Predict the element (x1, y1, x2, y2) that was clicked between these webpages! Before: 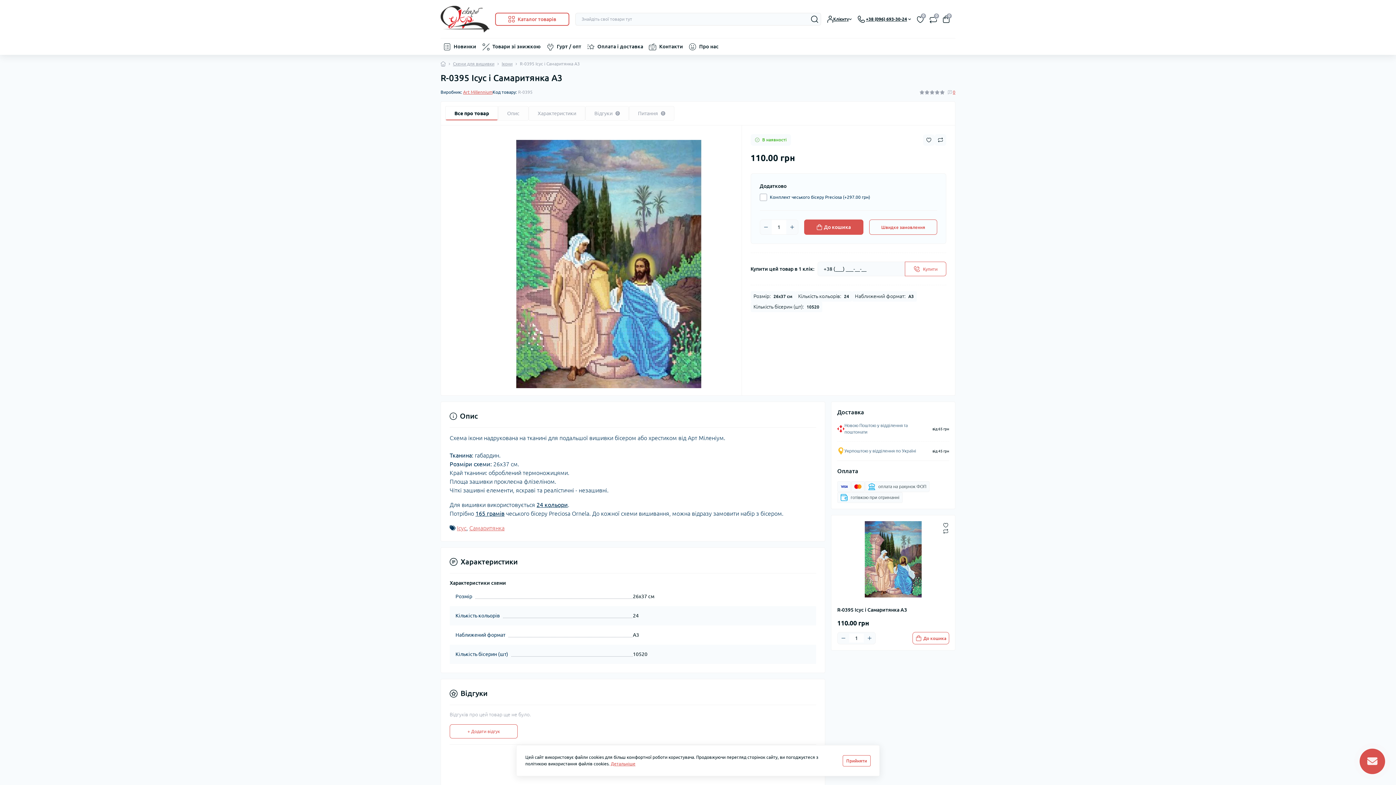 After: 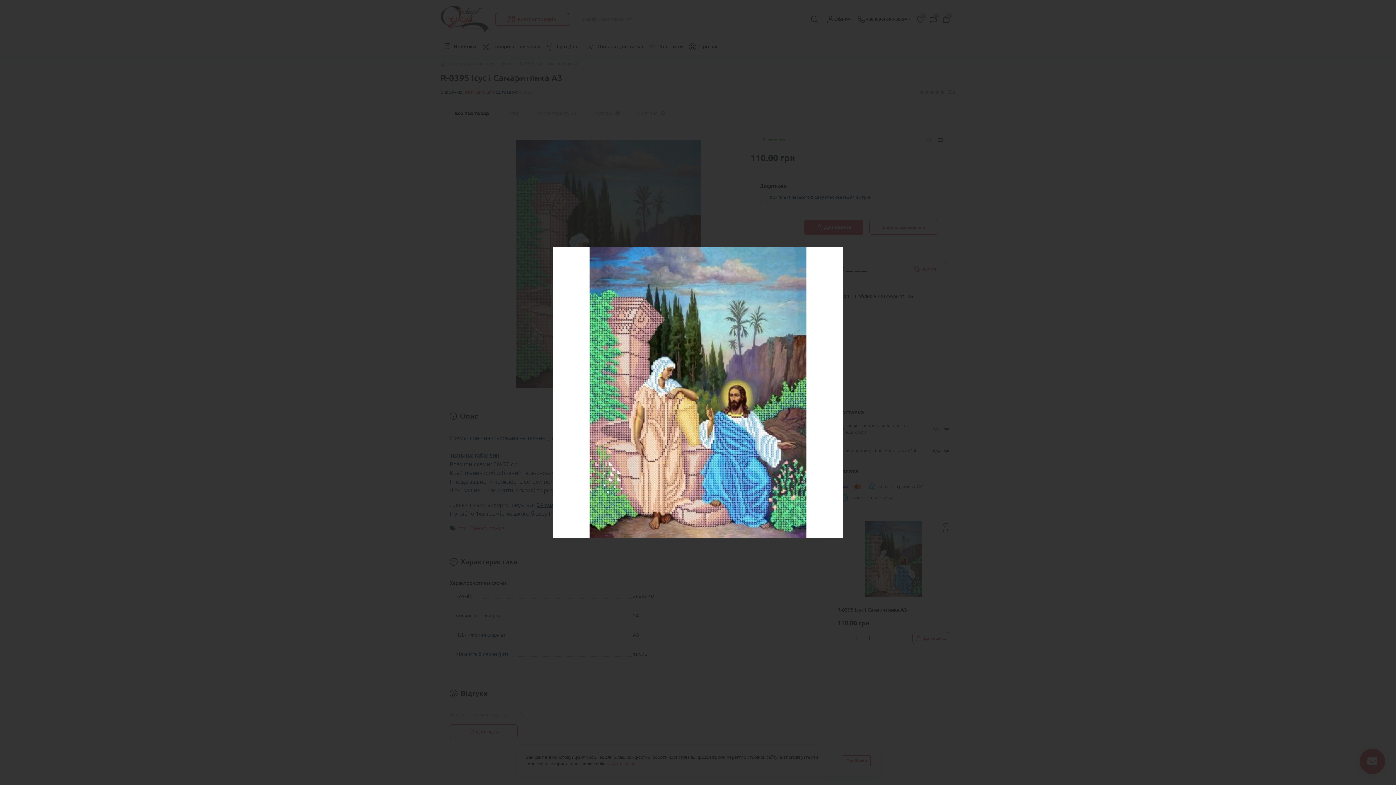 Action: bbox: (484, 140, 733, 388)